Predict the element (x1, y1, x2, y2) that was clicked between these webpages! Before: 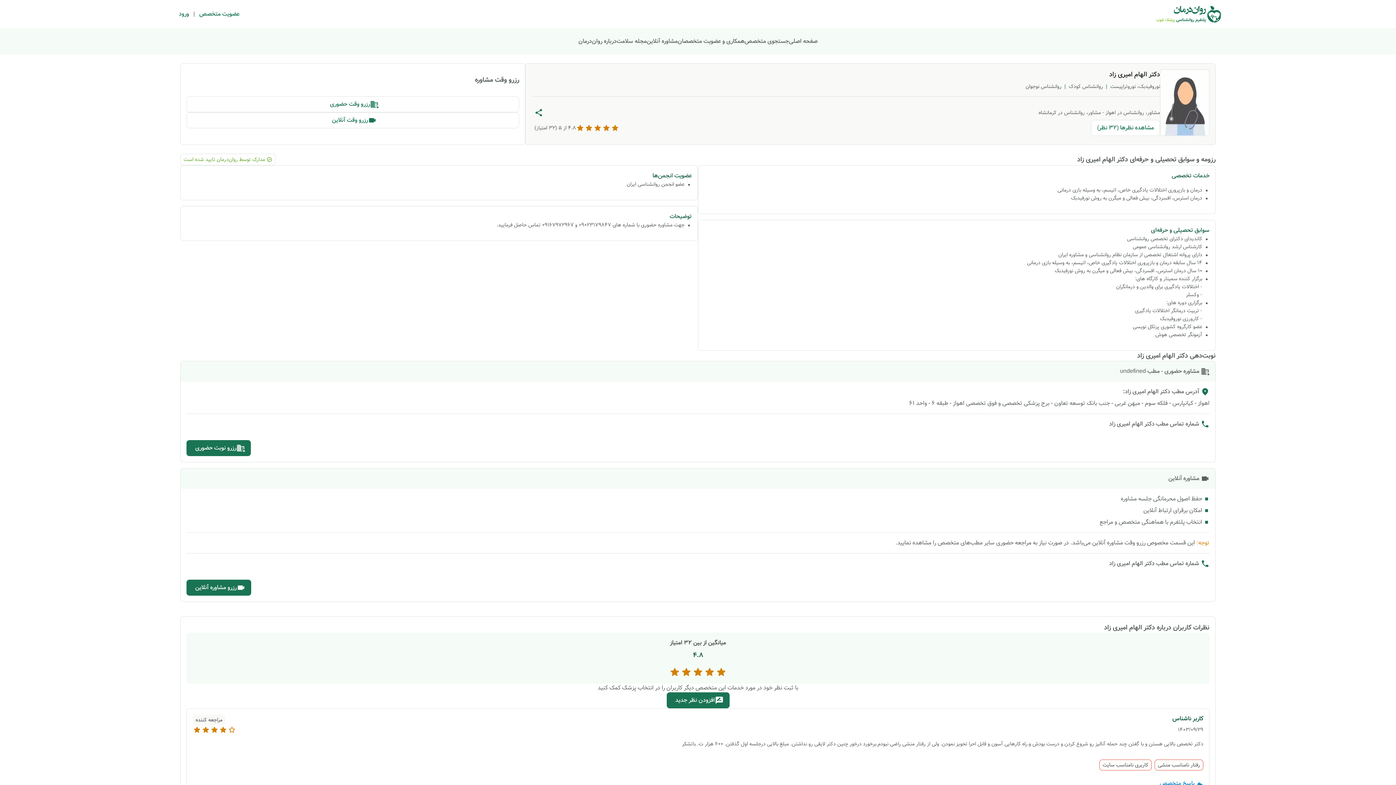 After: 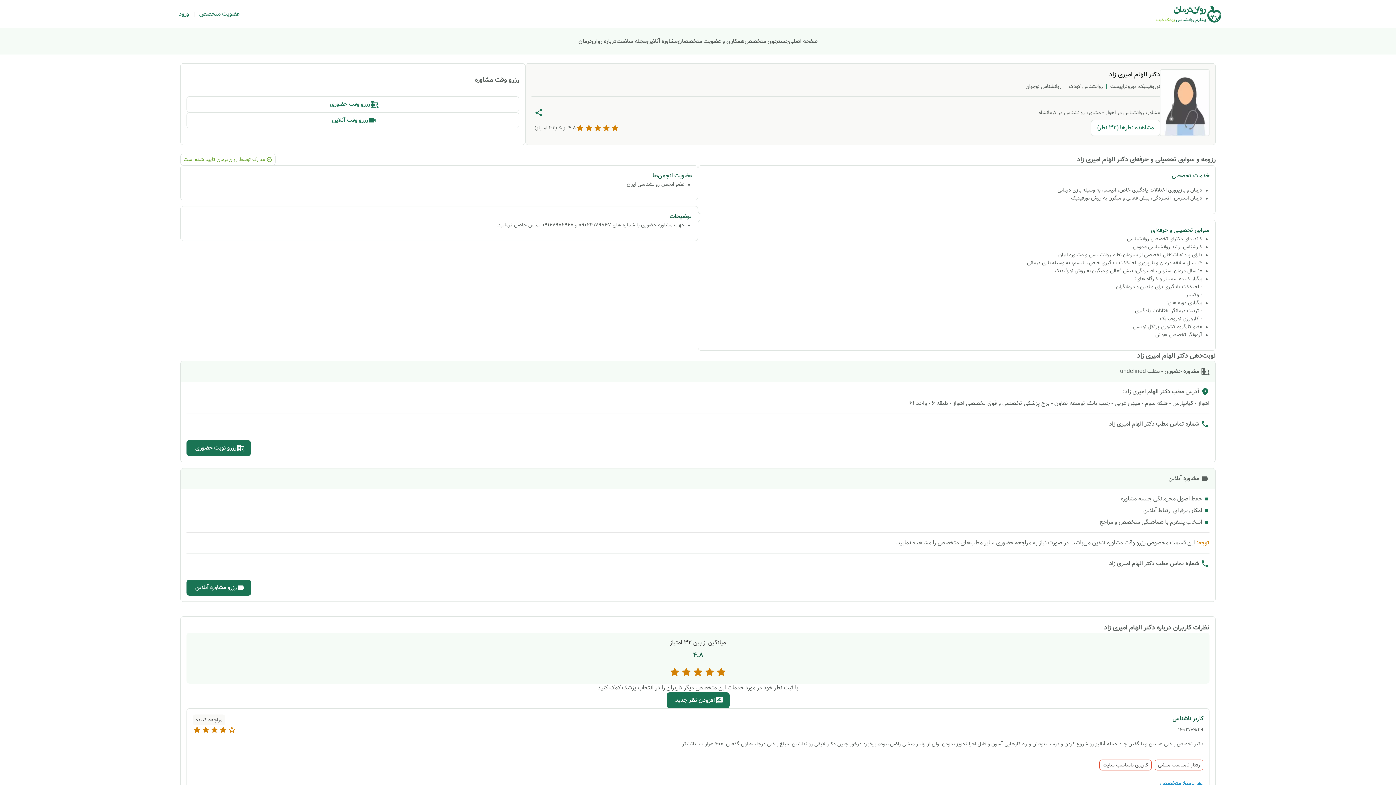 Action: bbox: (174, 6, 193, 22) label: ورود